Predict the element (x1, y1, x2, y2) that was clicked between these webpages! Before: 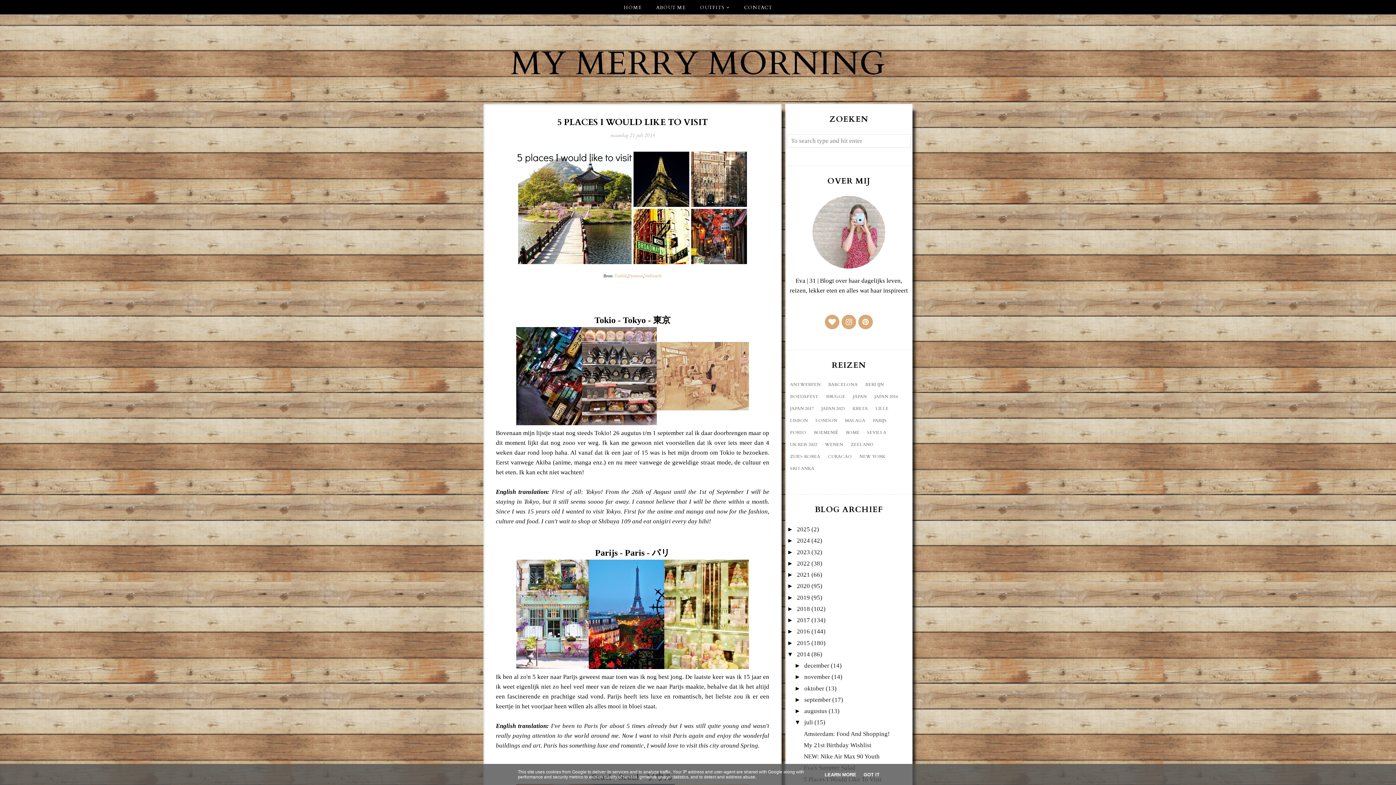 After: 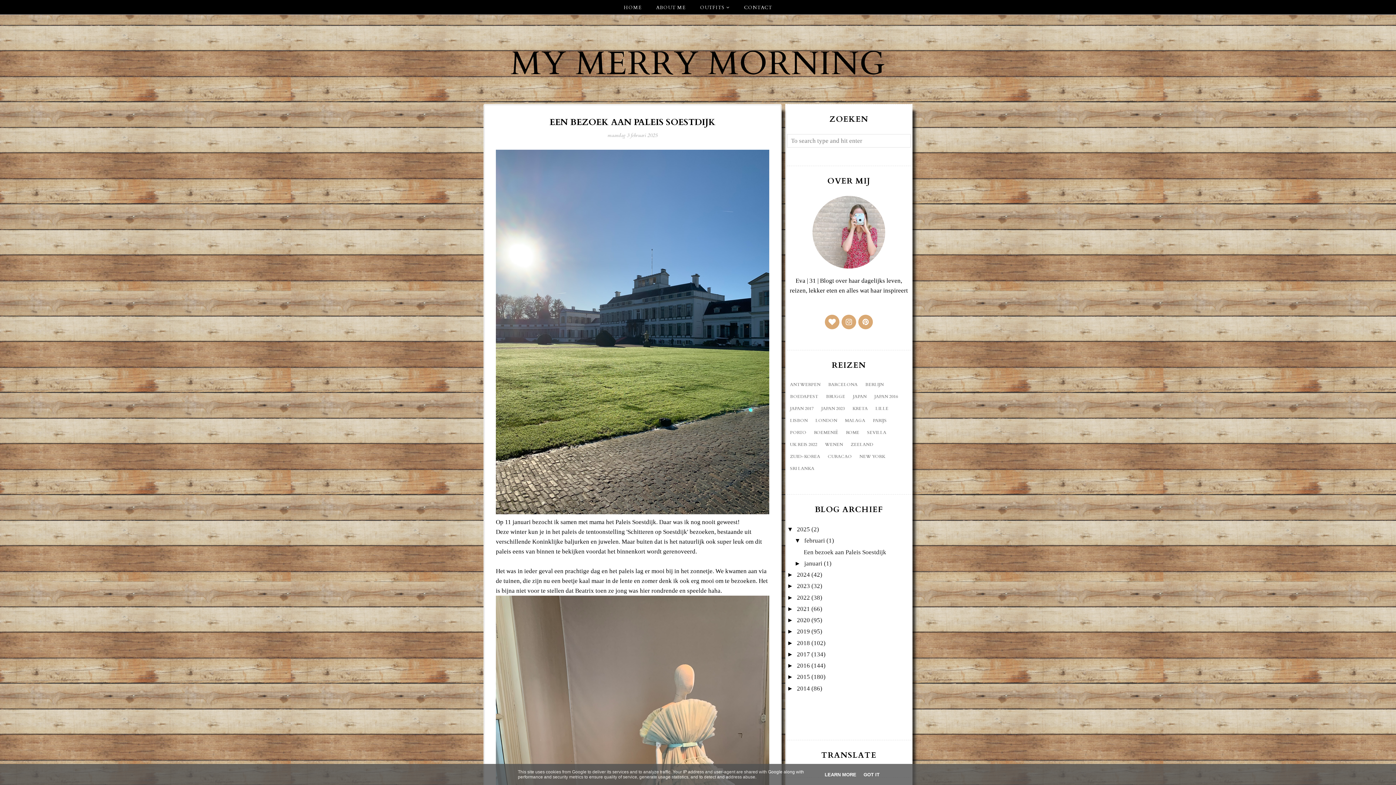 Action: bbox: (797, 526, 810, 533) label: 2025